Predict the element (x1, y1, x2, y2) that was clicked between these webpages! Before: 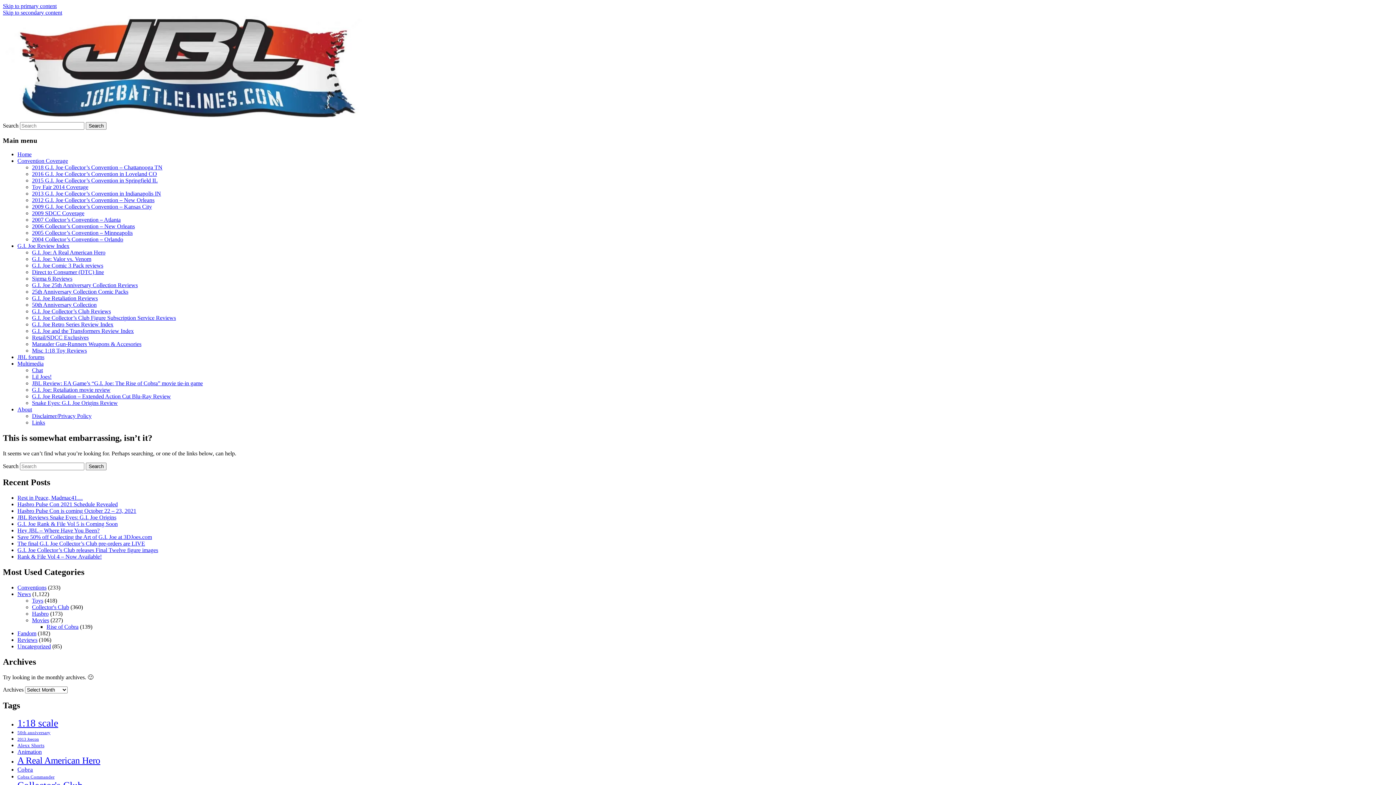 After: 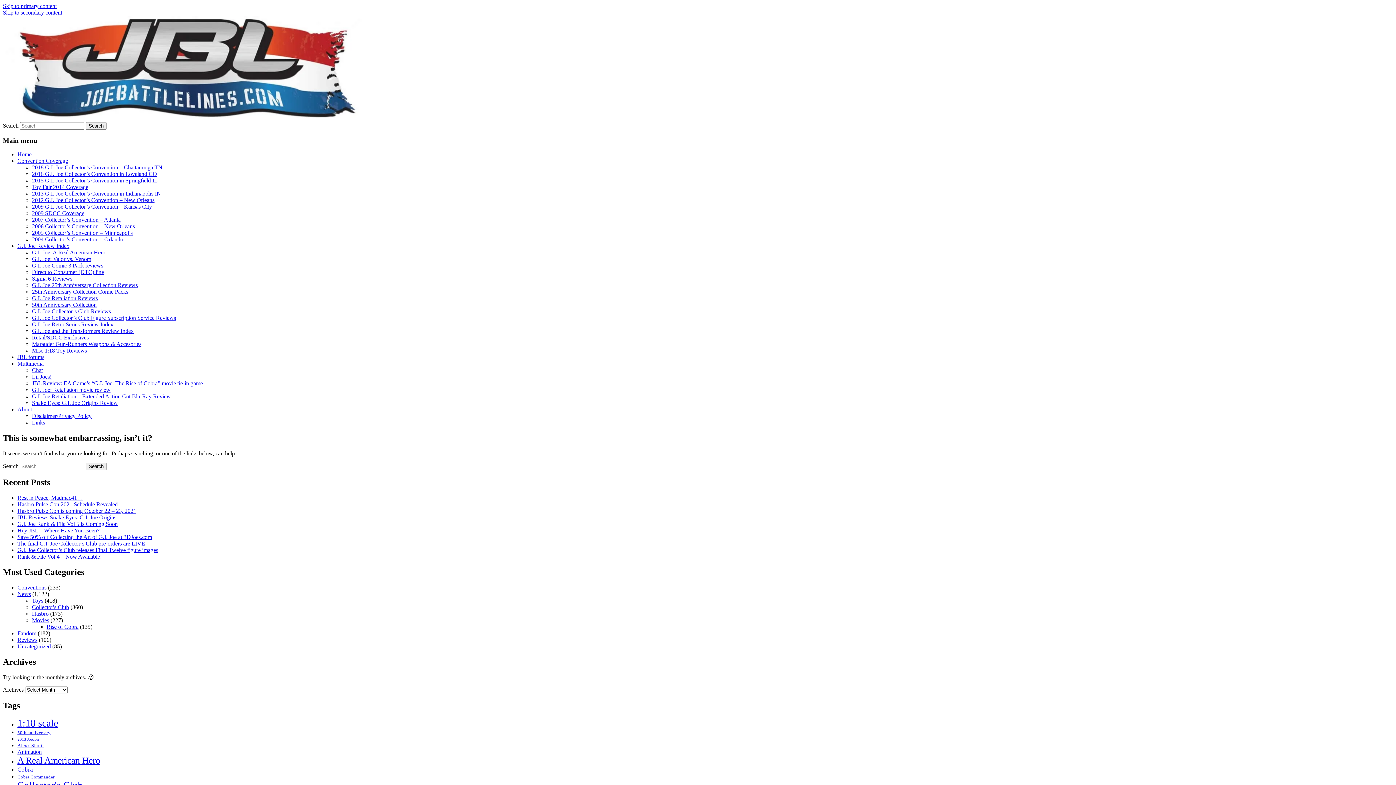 Action: label: 25th Anniversary Collection Comic Packs bbox: (32, 288, 128, 295)